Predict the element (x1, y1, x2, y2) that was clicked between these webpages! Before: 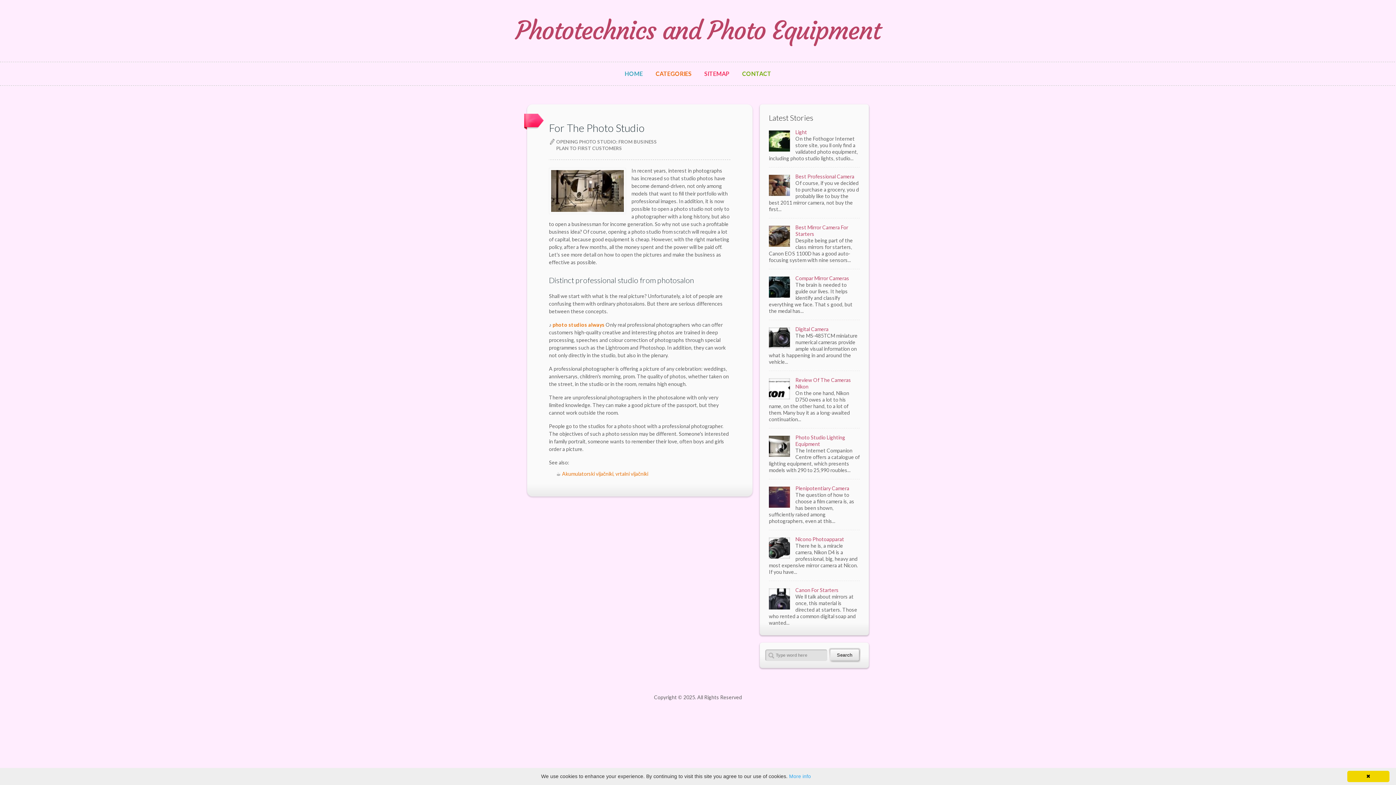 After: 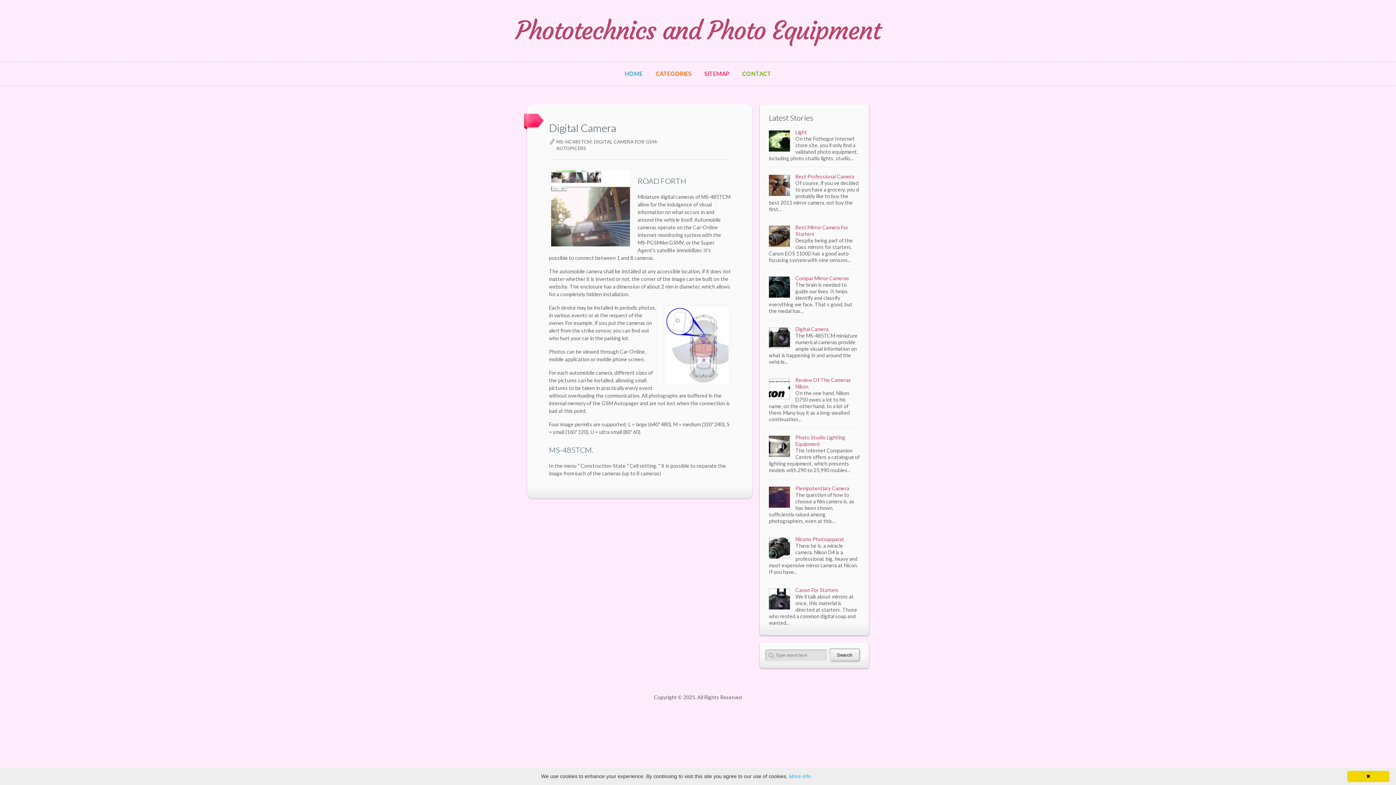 Action: label: Digital Camera bbox: (795, 326, 828, 332)